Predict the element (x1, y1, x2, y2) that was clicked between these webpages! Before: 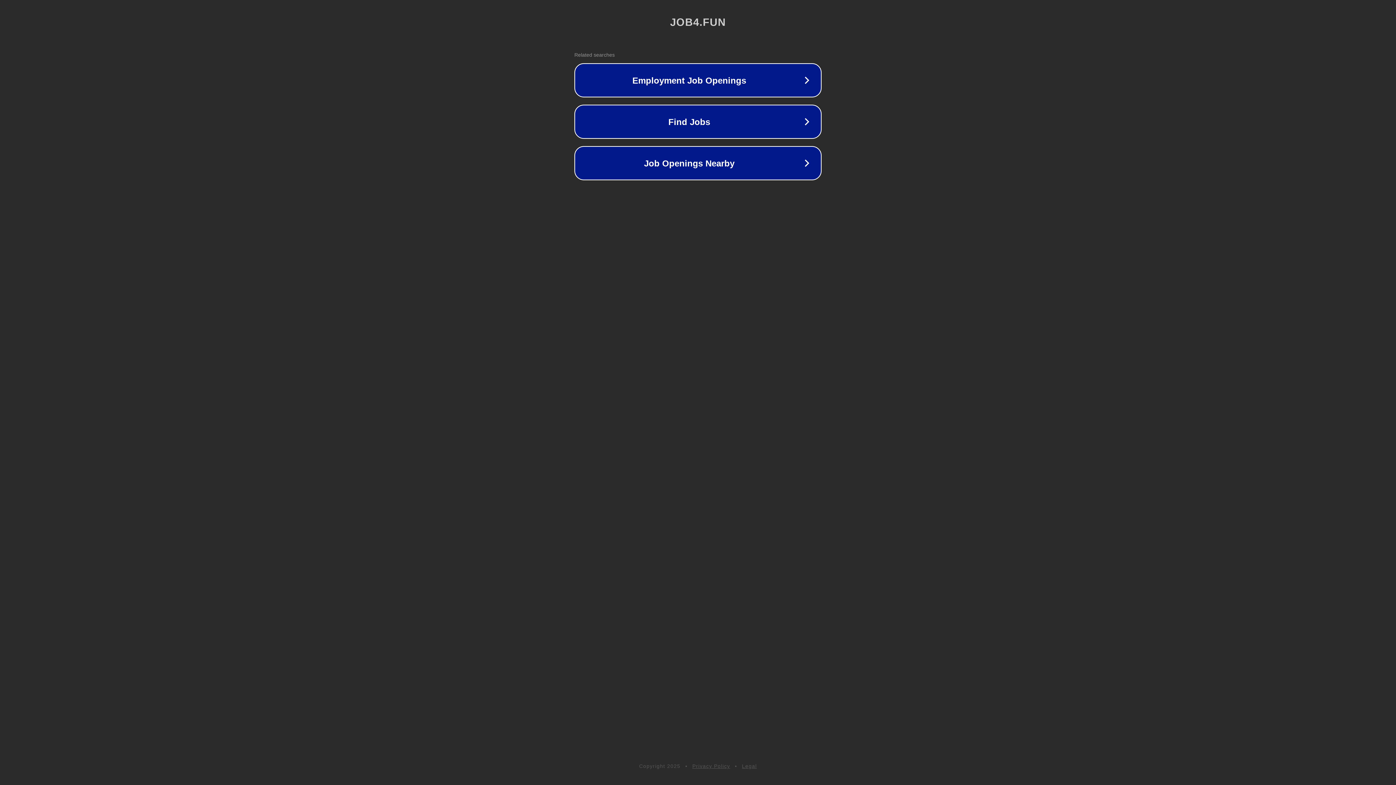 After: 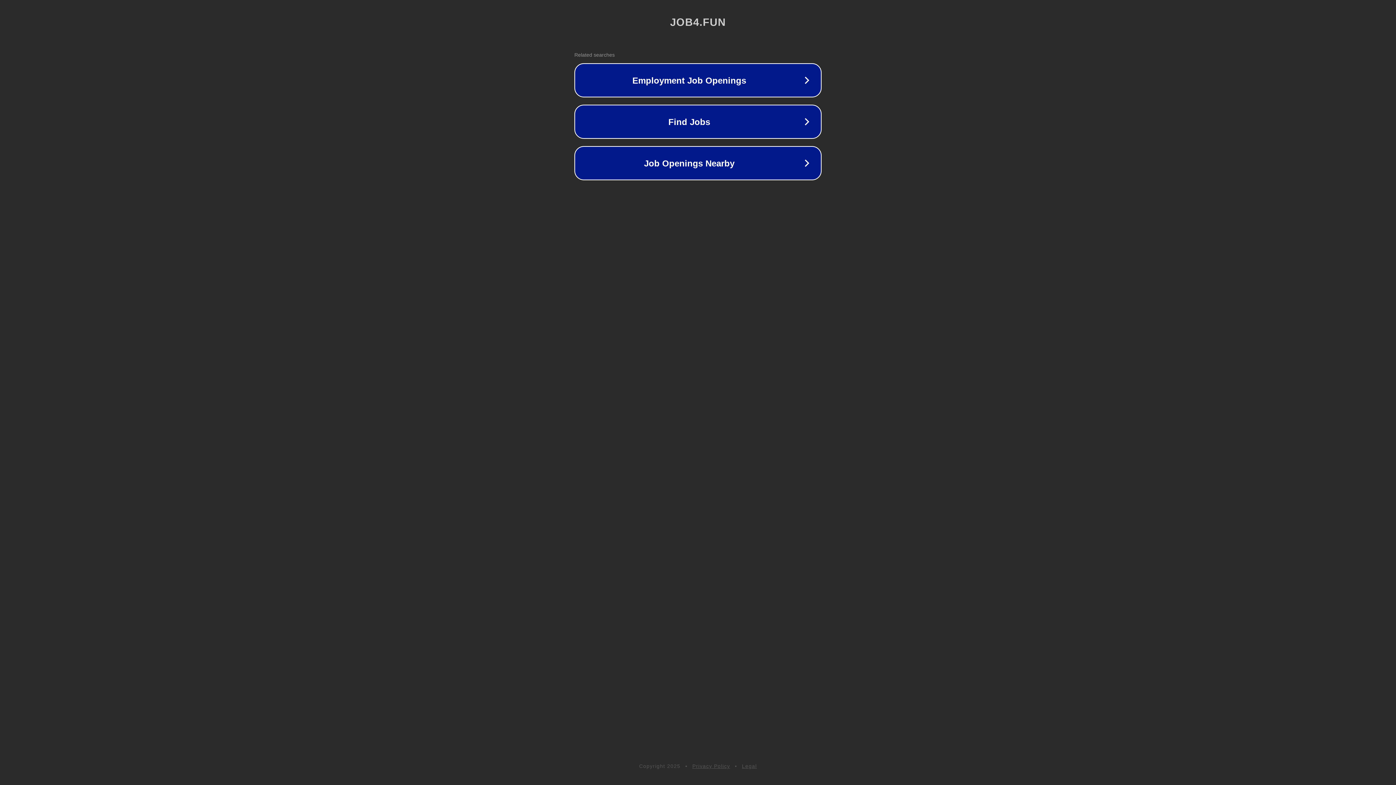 Action: label: Legal bbox: (742, 763, 757, 769)